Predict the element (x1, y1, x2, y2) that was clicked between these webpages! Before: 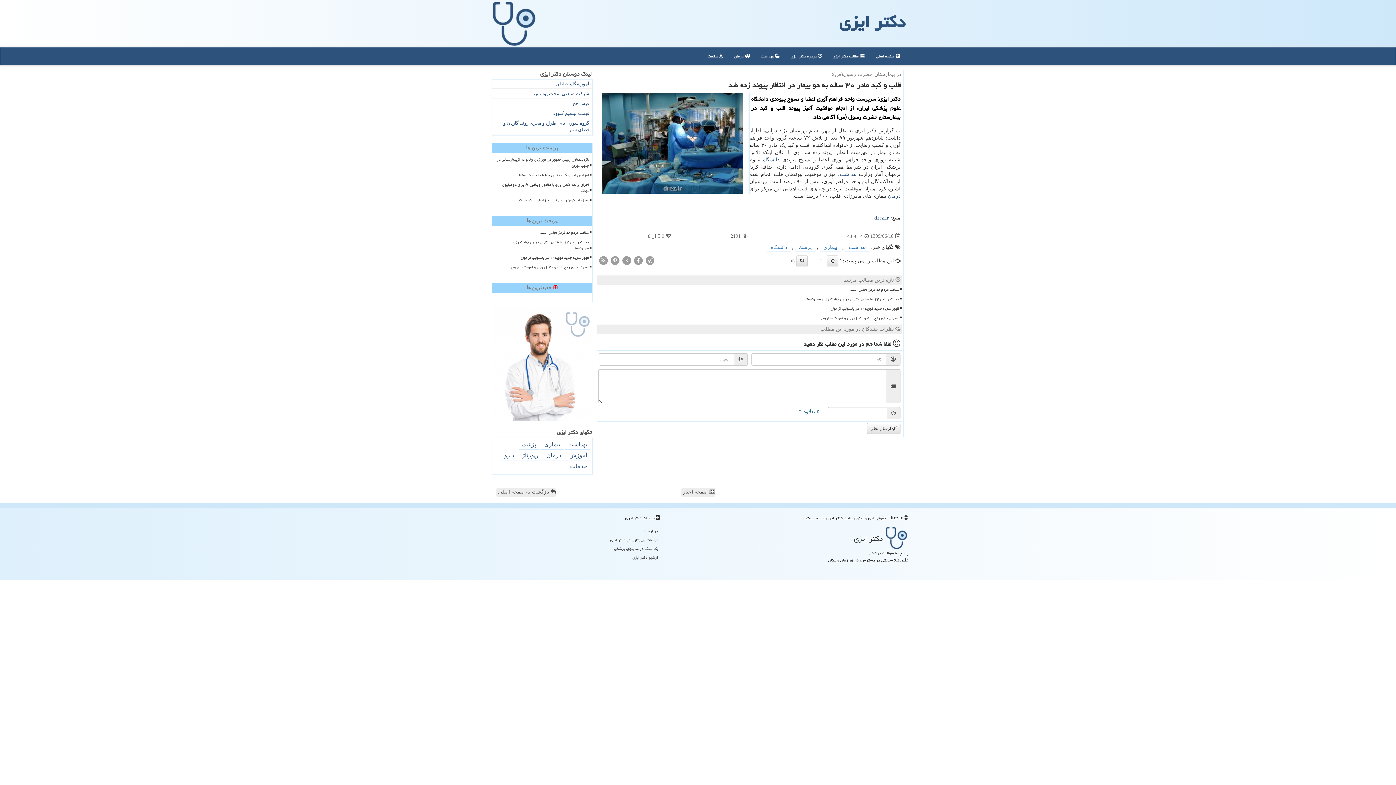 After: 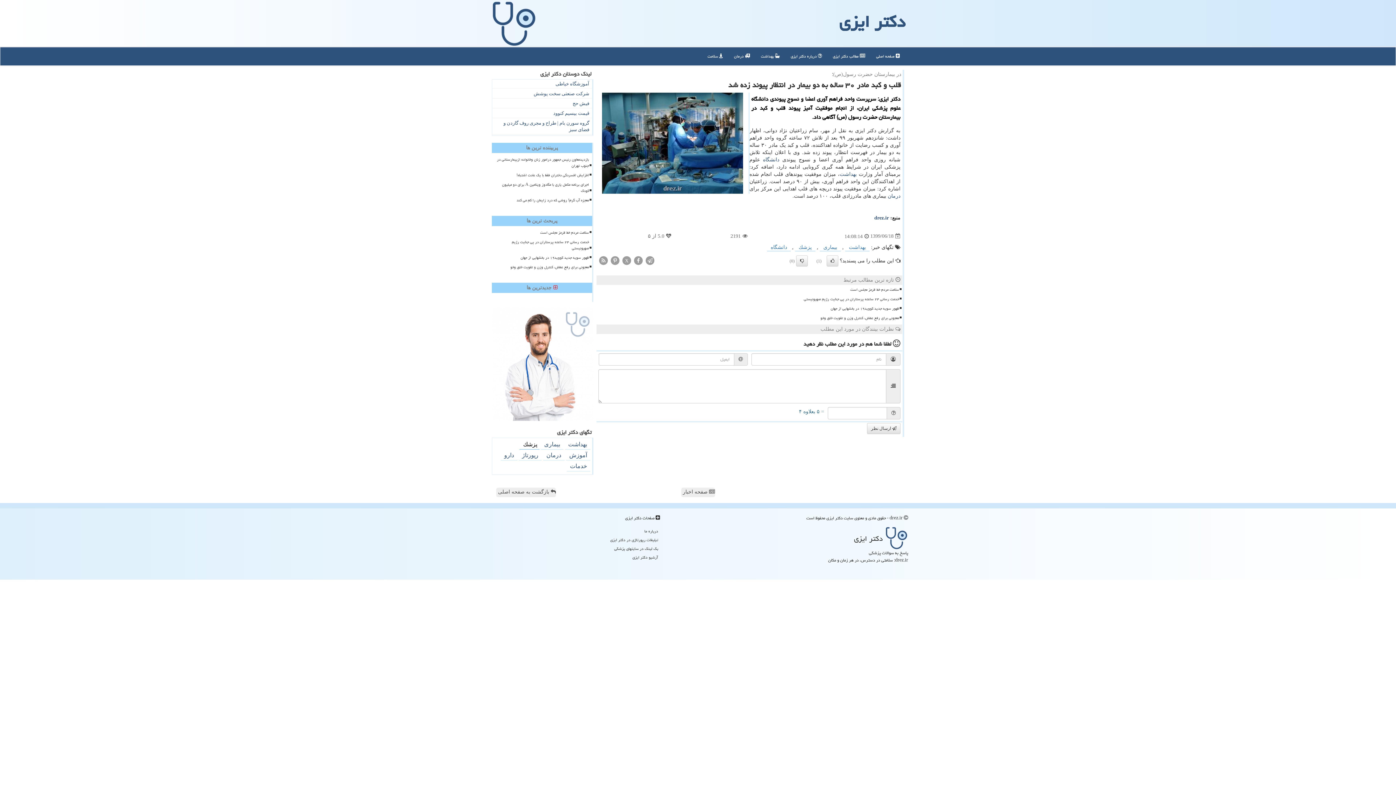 Action: bbox: (518, 440, 539, 449) label: پزشك